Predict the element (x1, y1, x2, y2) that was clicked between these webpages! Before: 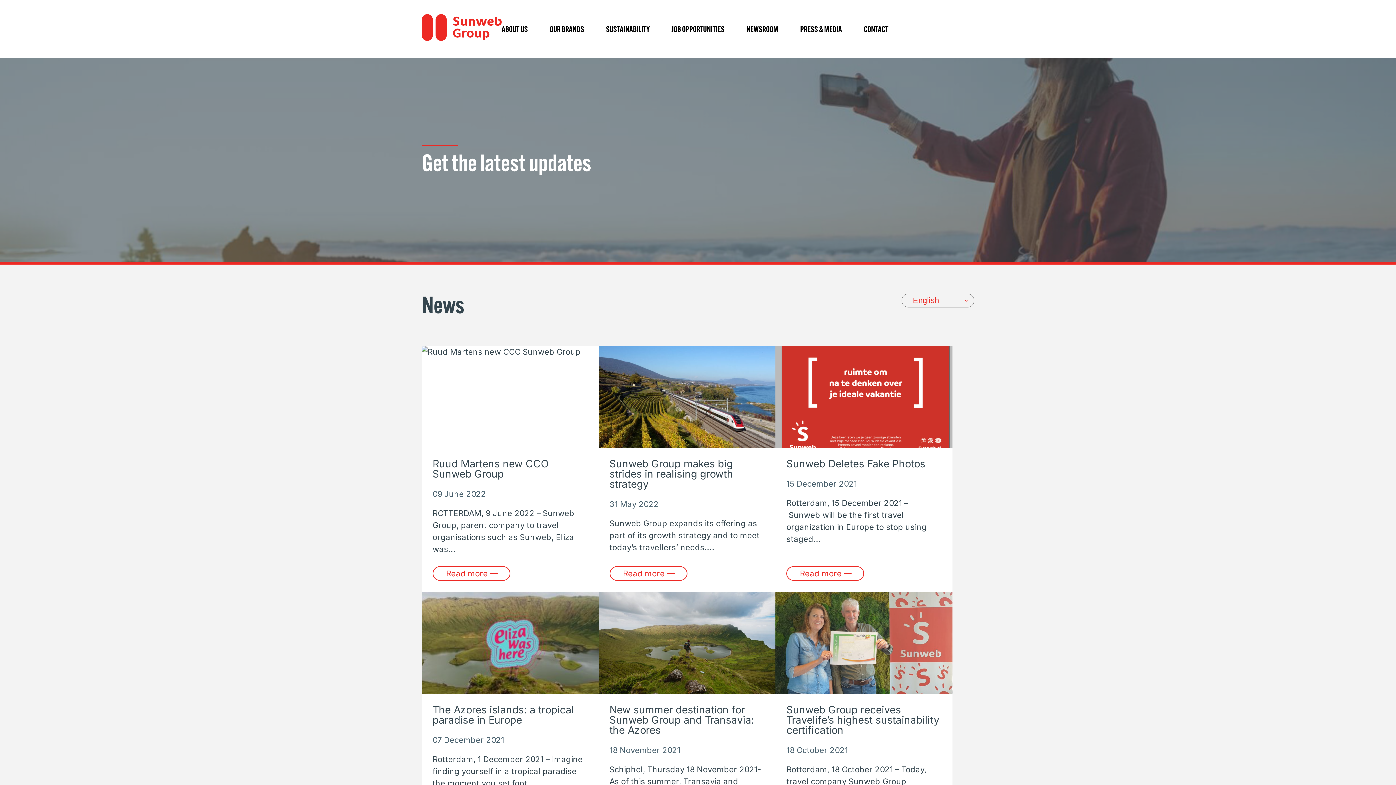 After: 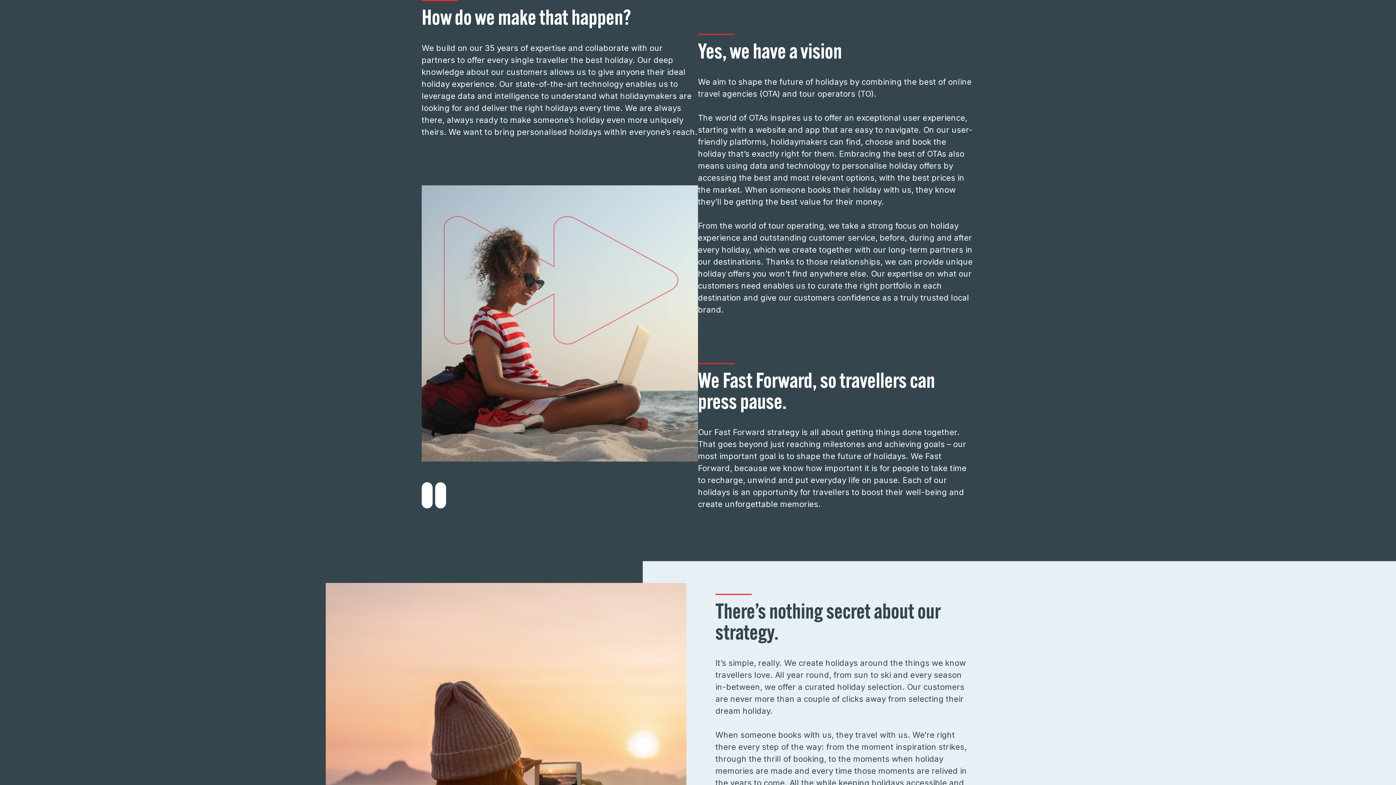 Action: bbox: (501, 15, 528, 42) label: ABOUT US